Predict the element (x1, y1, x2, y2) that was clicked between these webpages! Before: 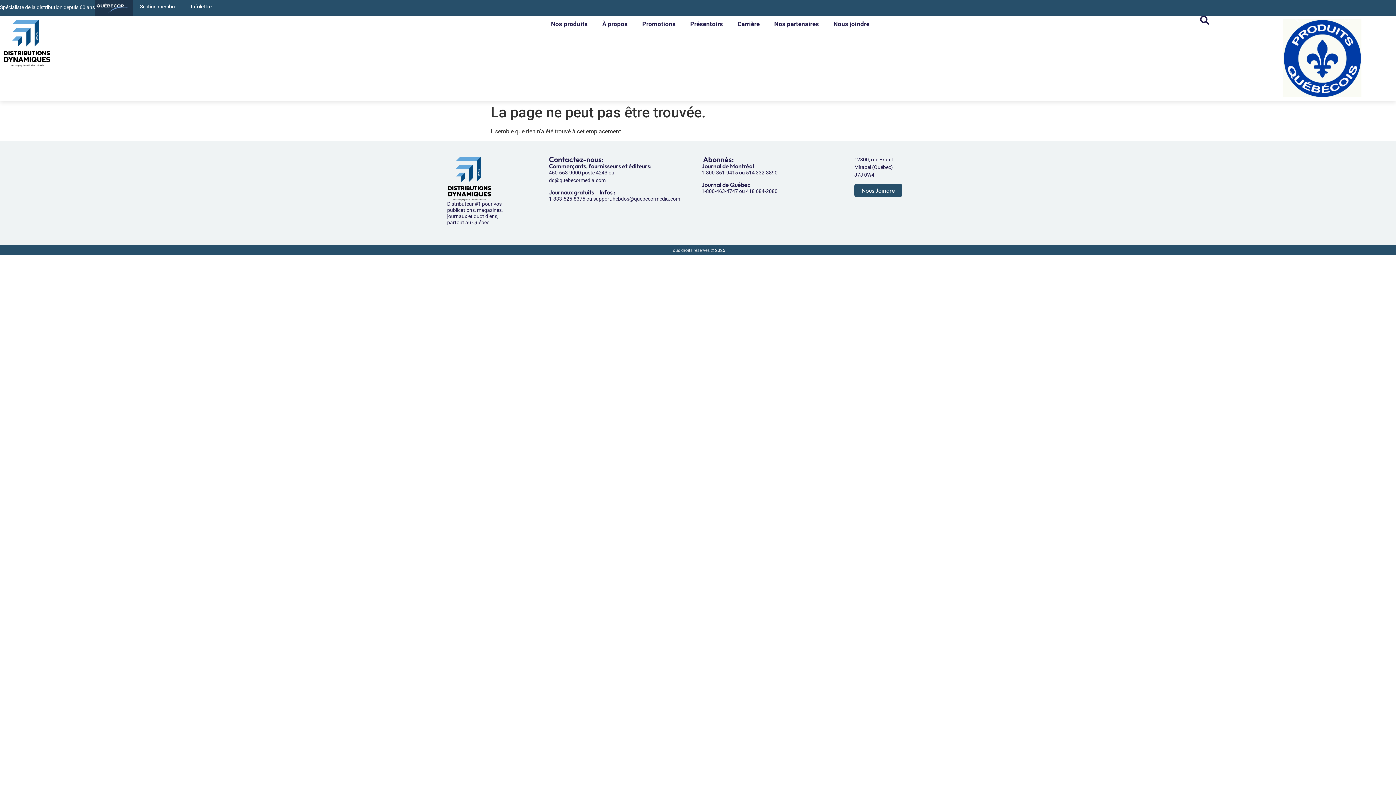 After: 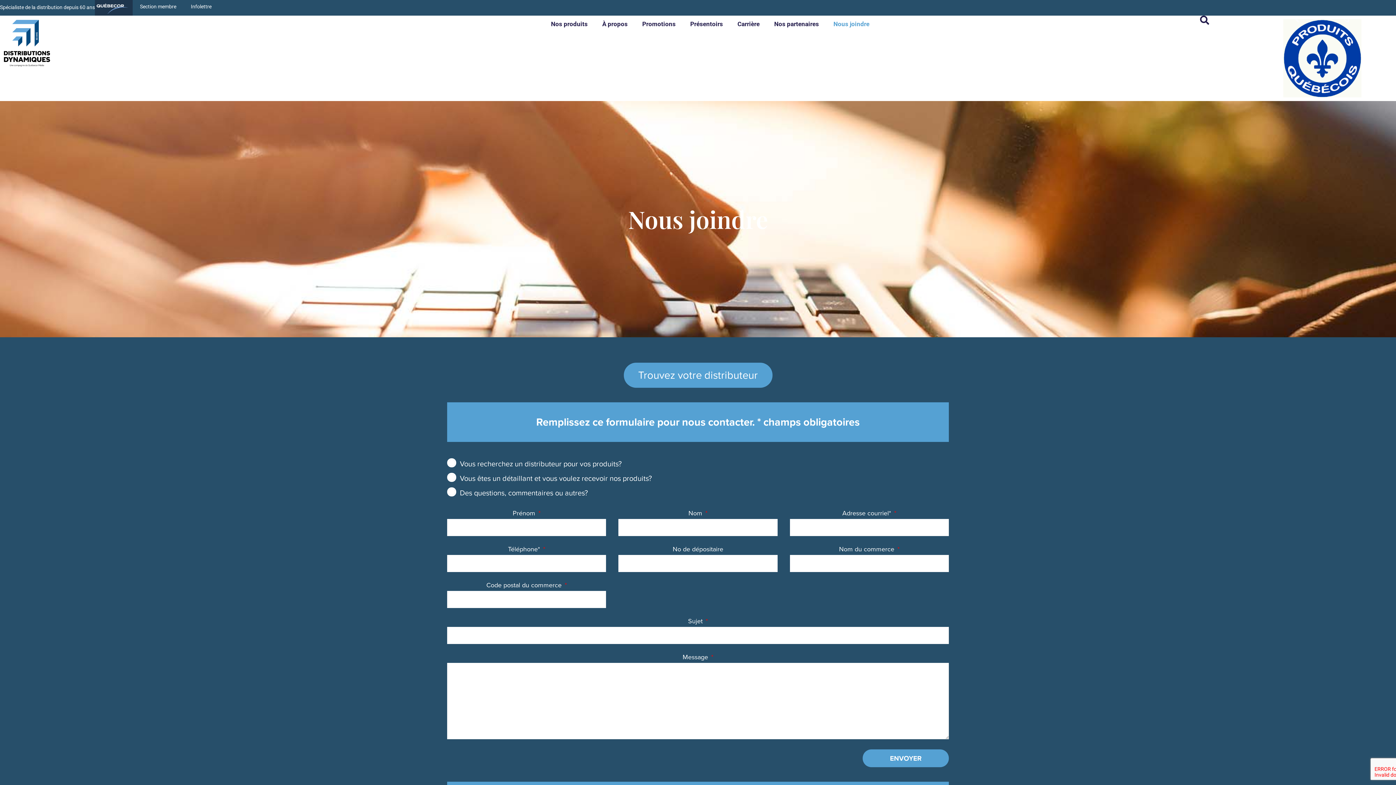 Action: label: Nous Joindre bbox: (854, 184, 902, 197)